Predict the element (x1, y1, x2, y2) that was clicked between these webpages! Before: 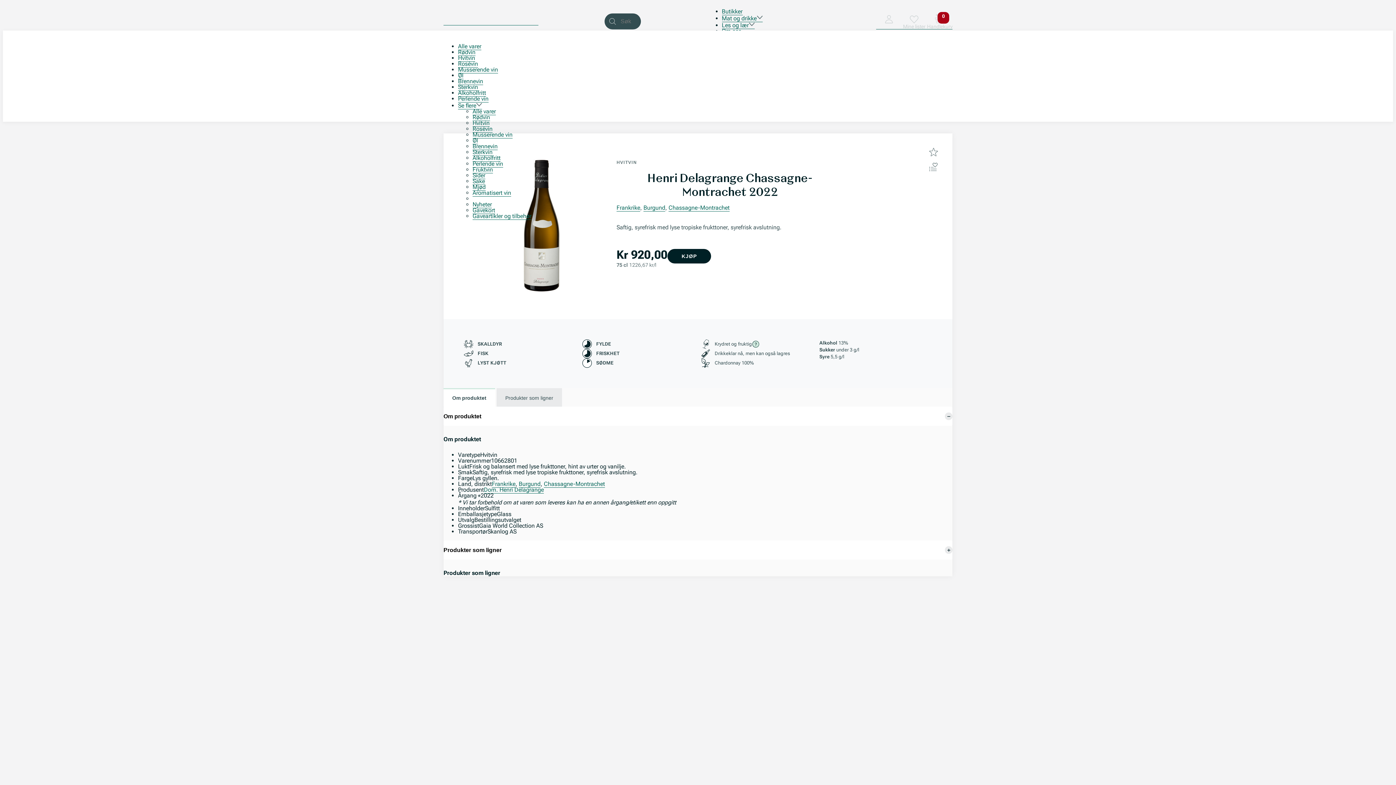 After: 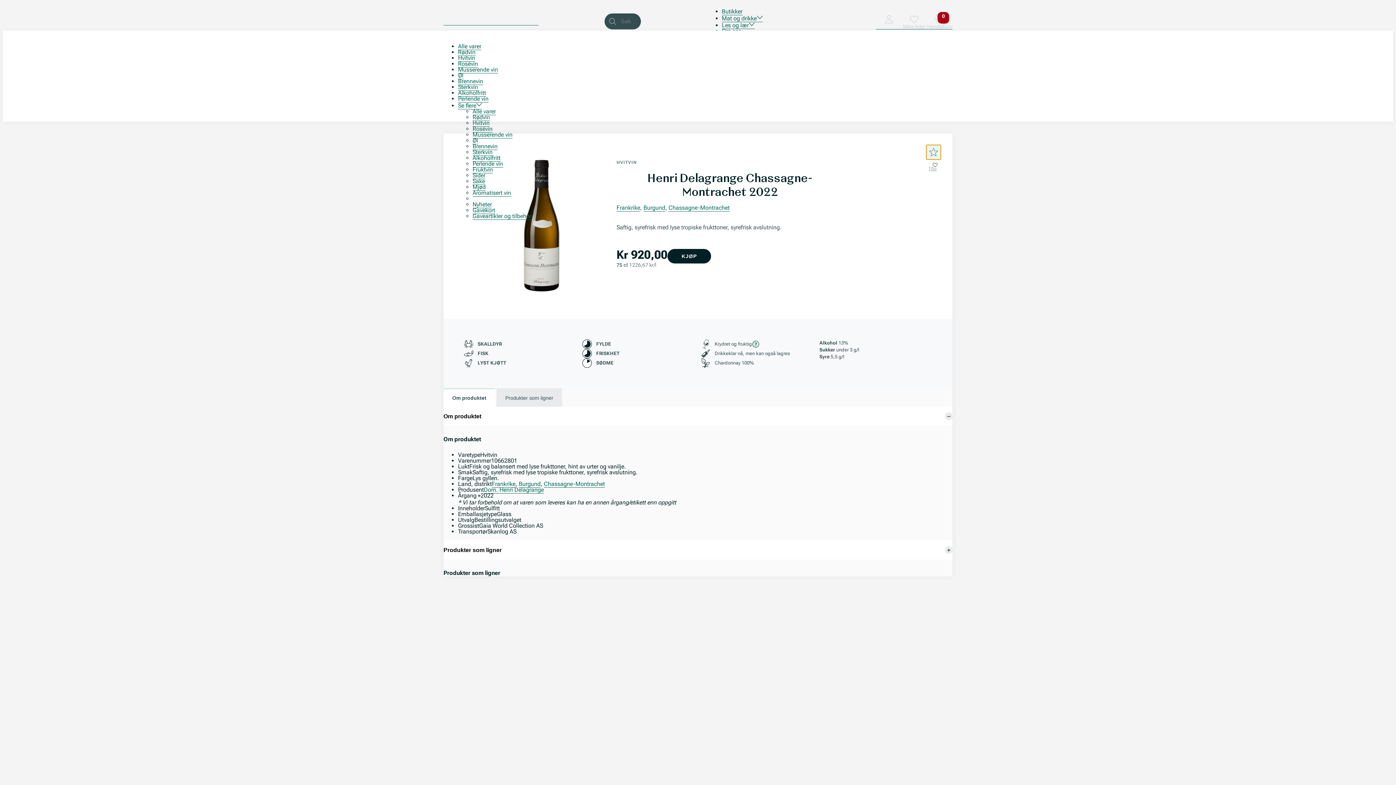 Action: bbox: (926, 145, 941, 159) label: Gi produkt opp til 5 stjerner.